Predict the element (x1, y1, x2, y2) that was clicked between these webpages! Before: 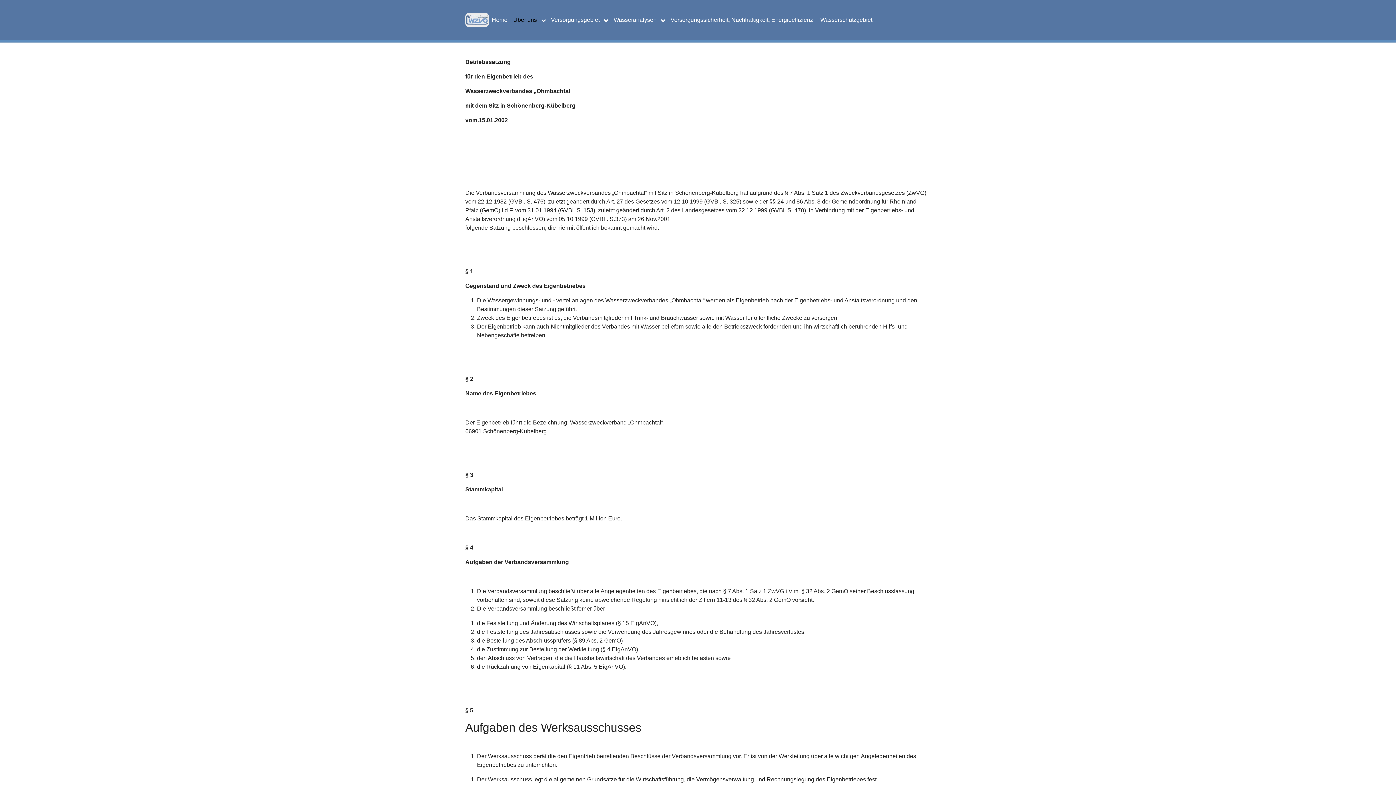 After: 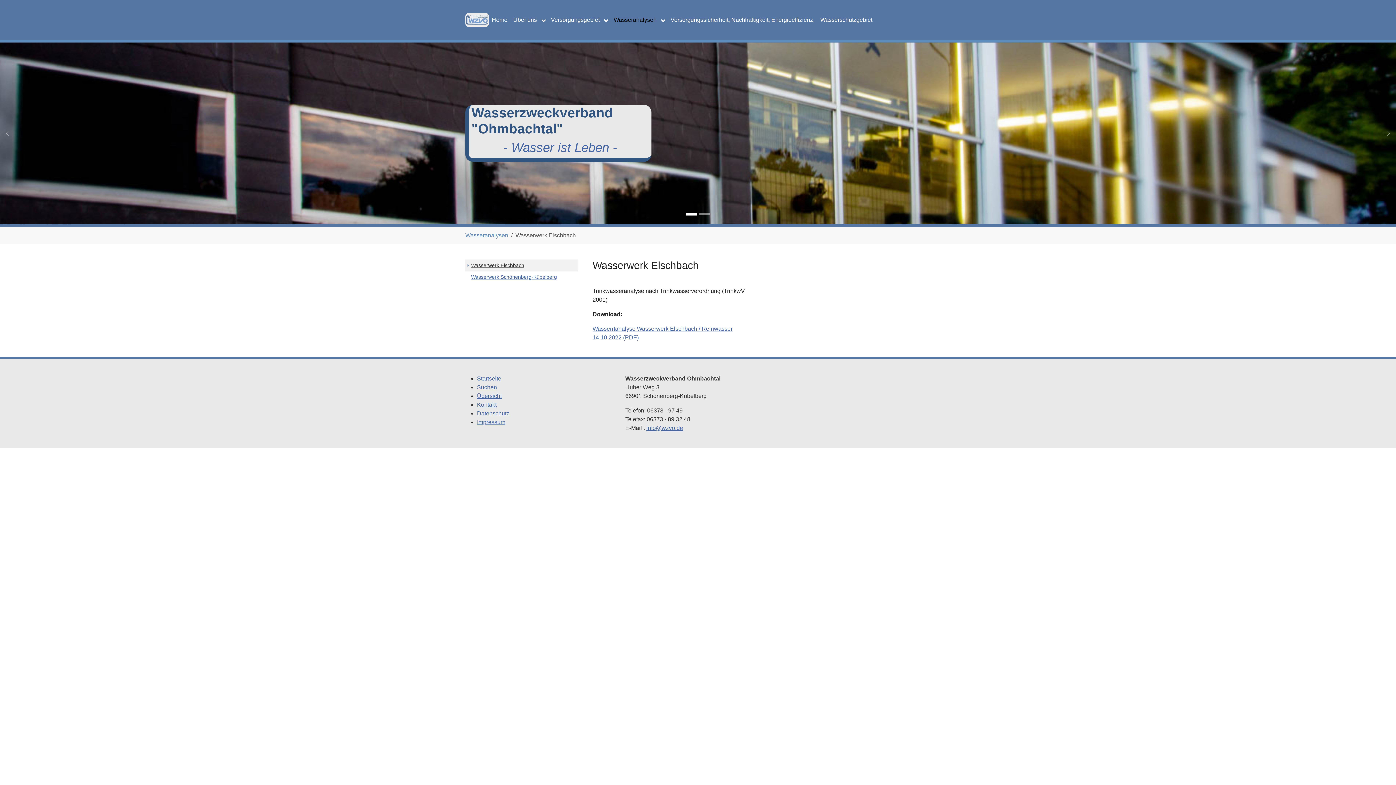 Action: label: Wasseranalysen bbox: (610, 12, 659, 27)